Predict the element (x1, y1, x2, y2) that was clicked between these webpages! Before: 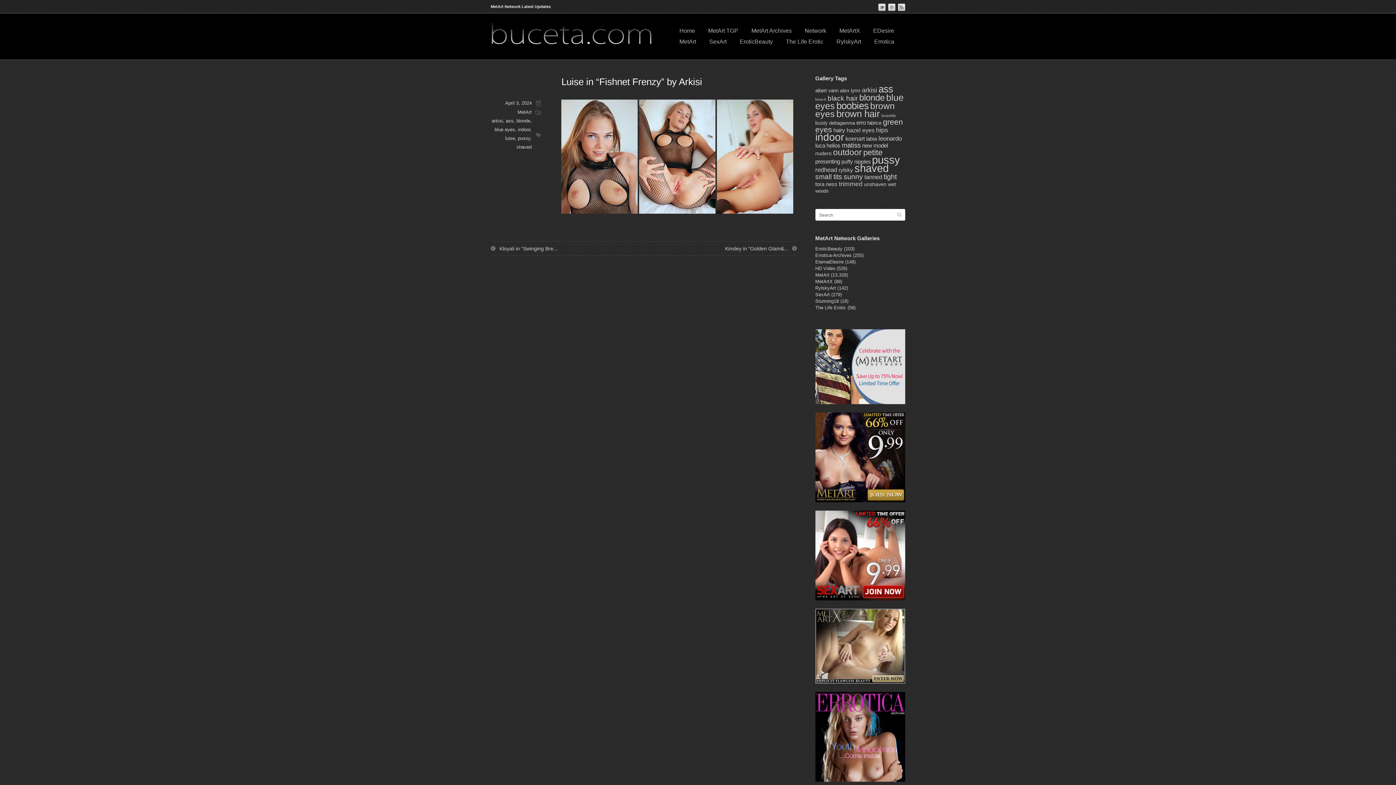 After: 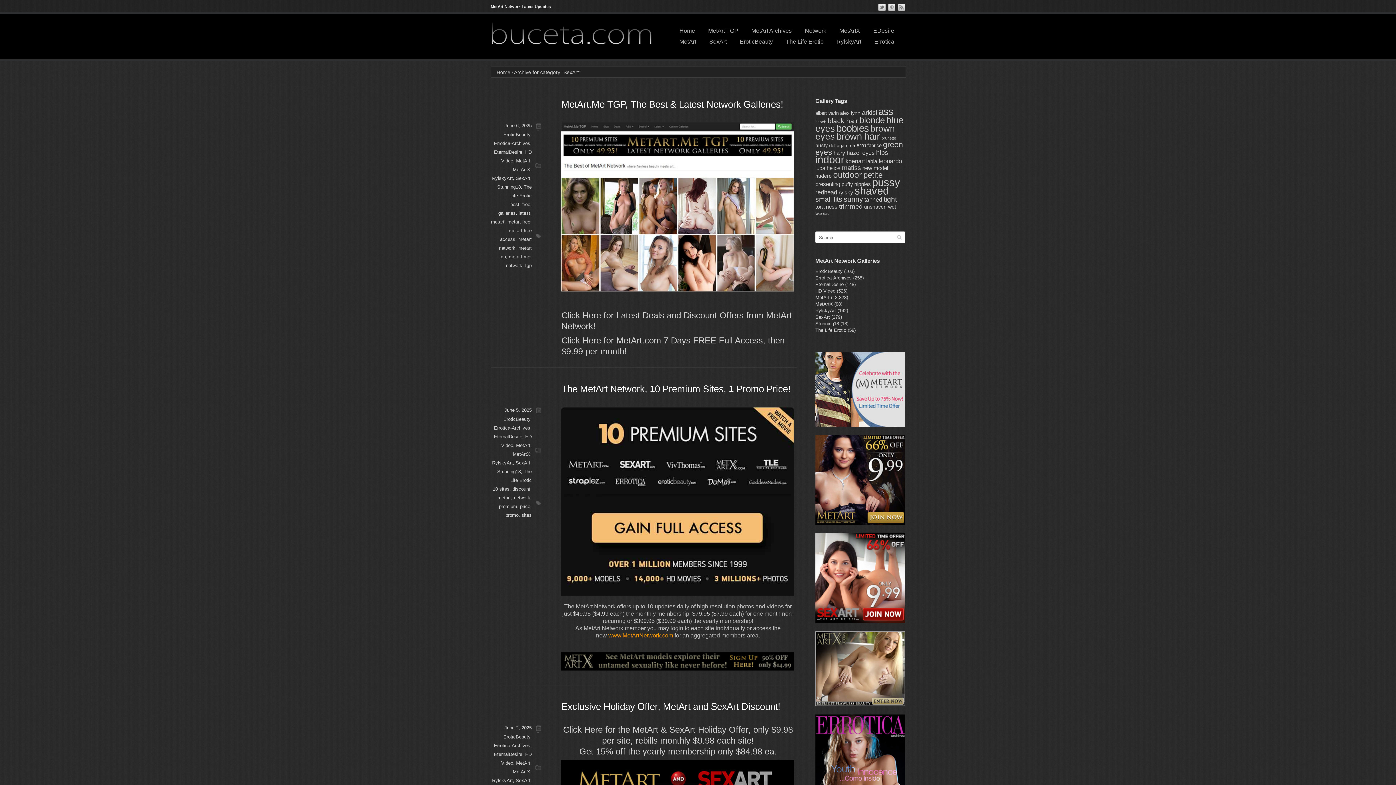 Action: label: SexArt bbox: (815, 292, 830, 297)